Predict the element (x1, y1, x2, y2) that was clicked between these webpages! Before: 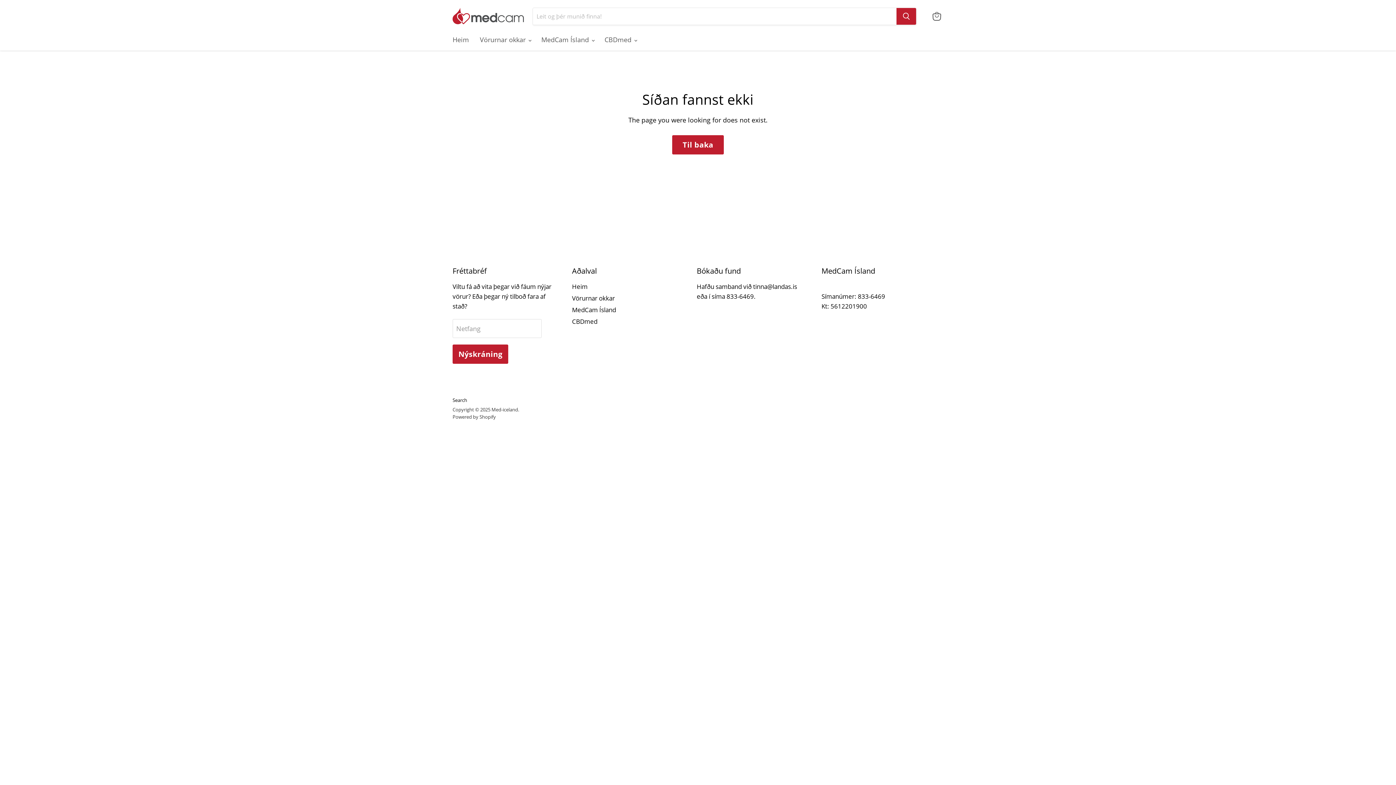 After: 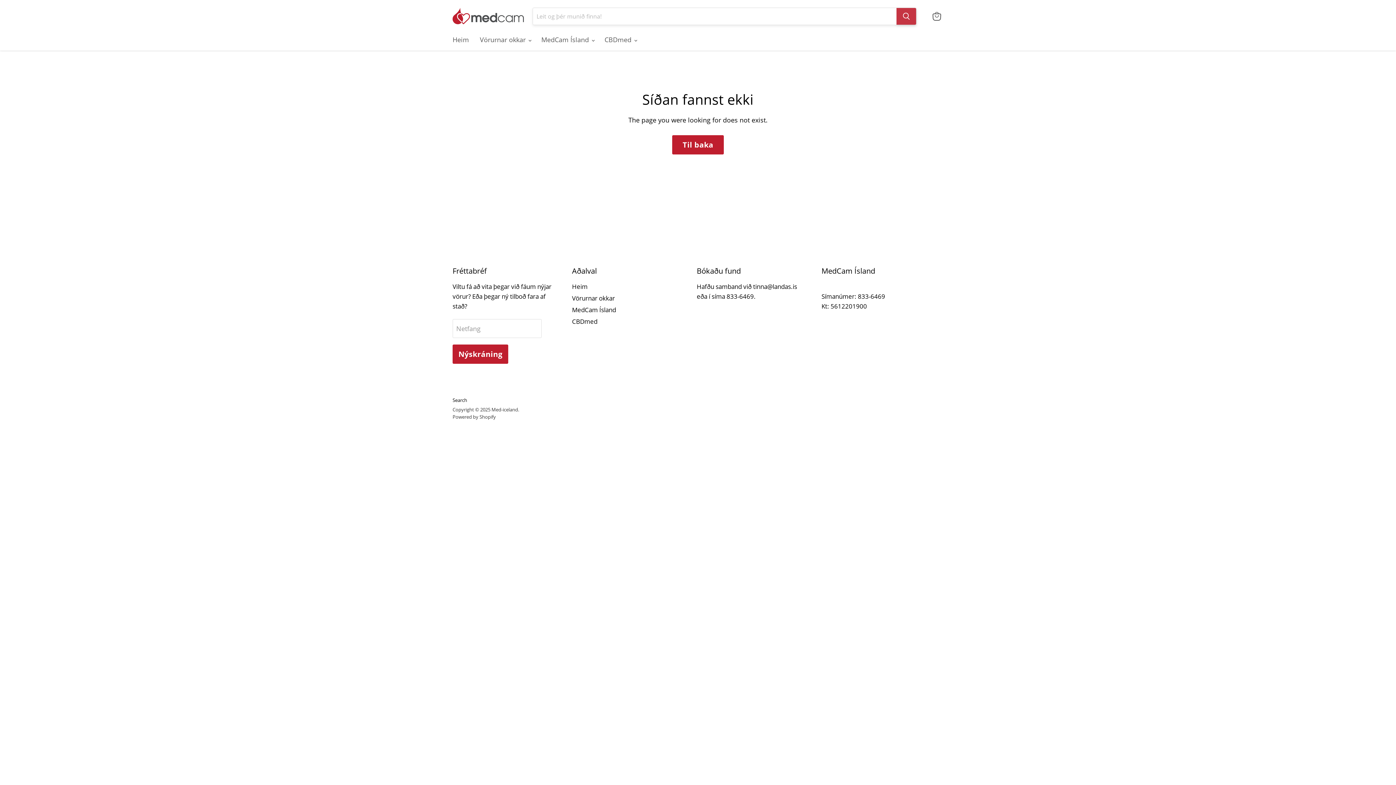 Action: label: Search bbox: (896, 7, 916, 24)